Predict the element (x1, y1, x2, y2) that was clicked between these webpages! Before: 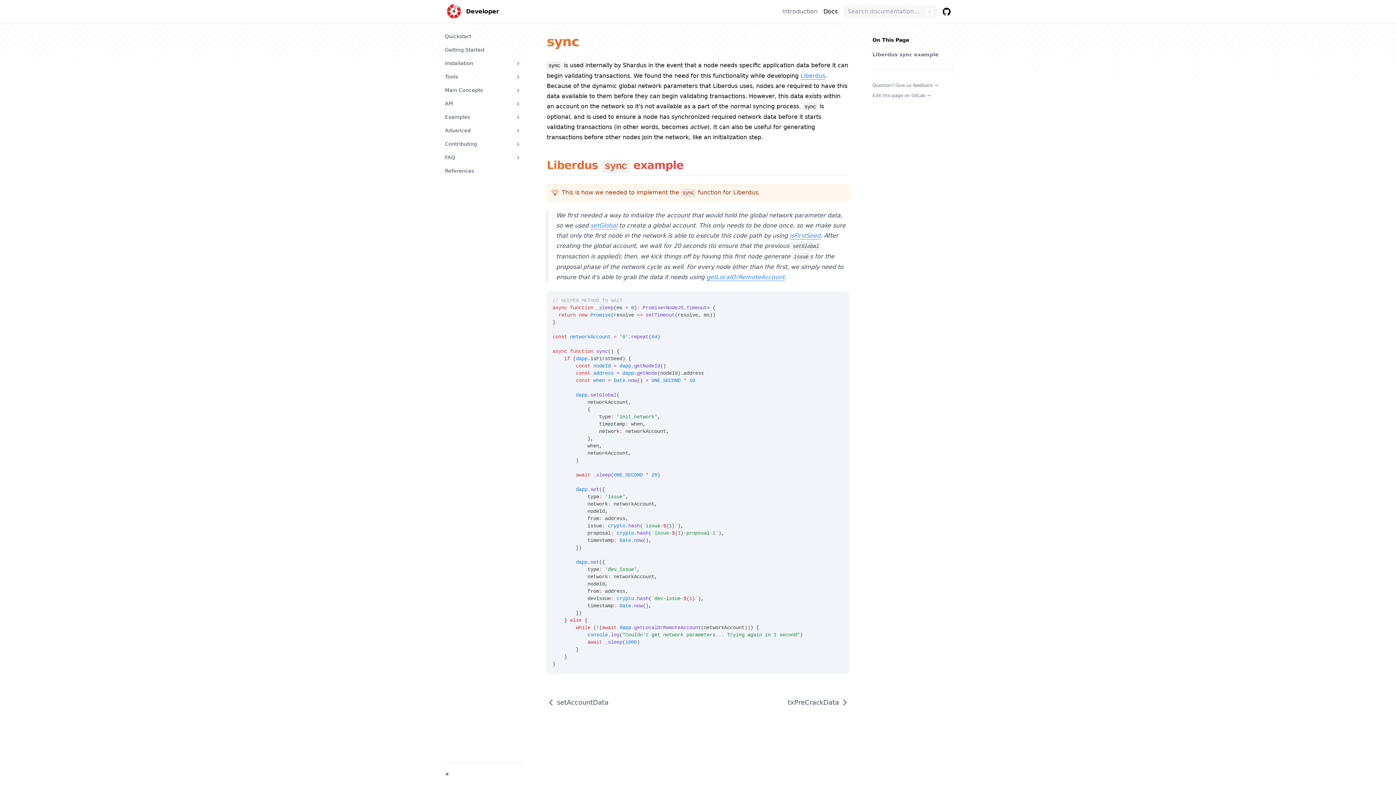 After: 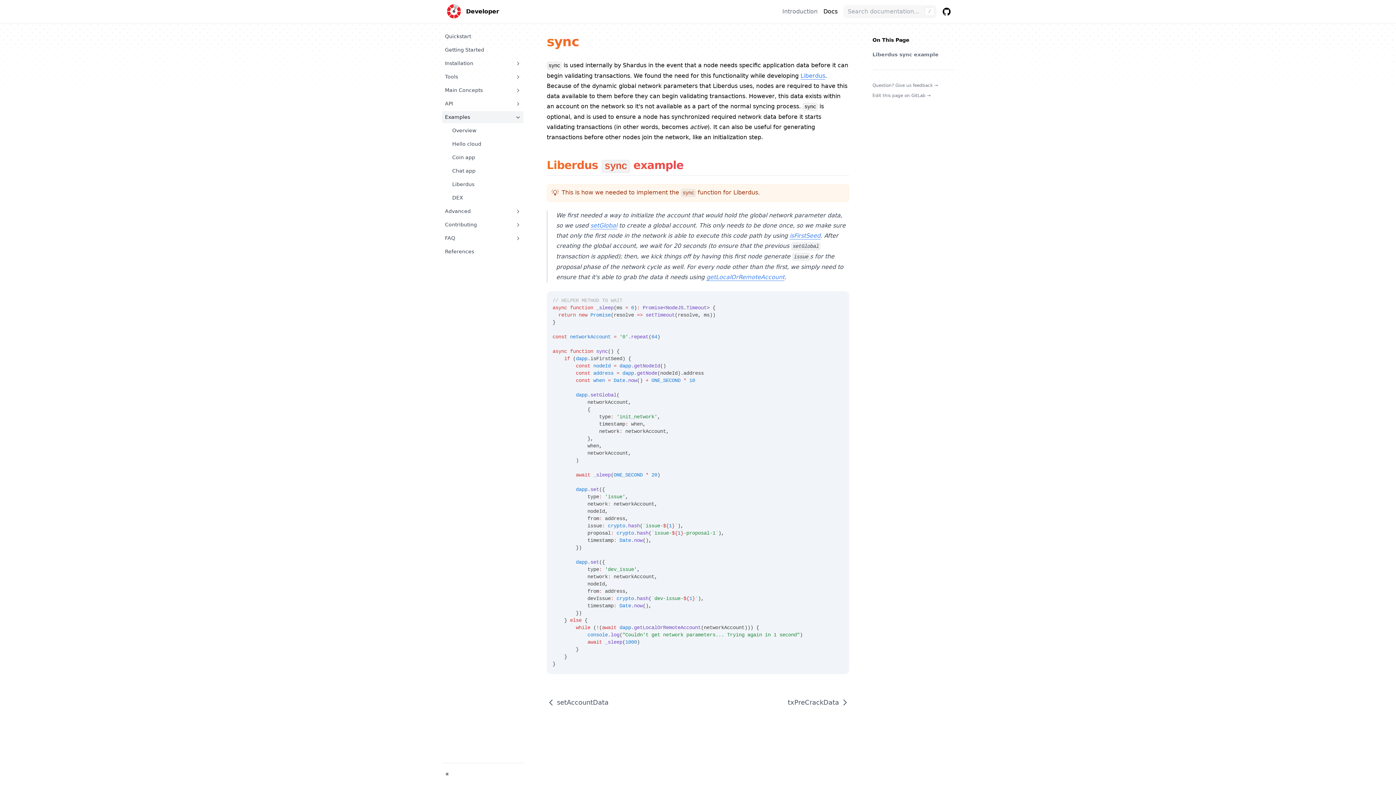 Action: label: Examples bbox: (442, 111, 523, 123)